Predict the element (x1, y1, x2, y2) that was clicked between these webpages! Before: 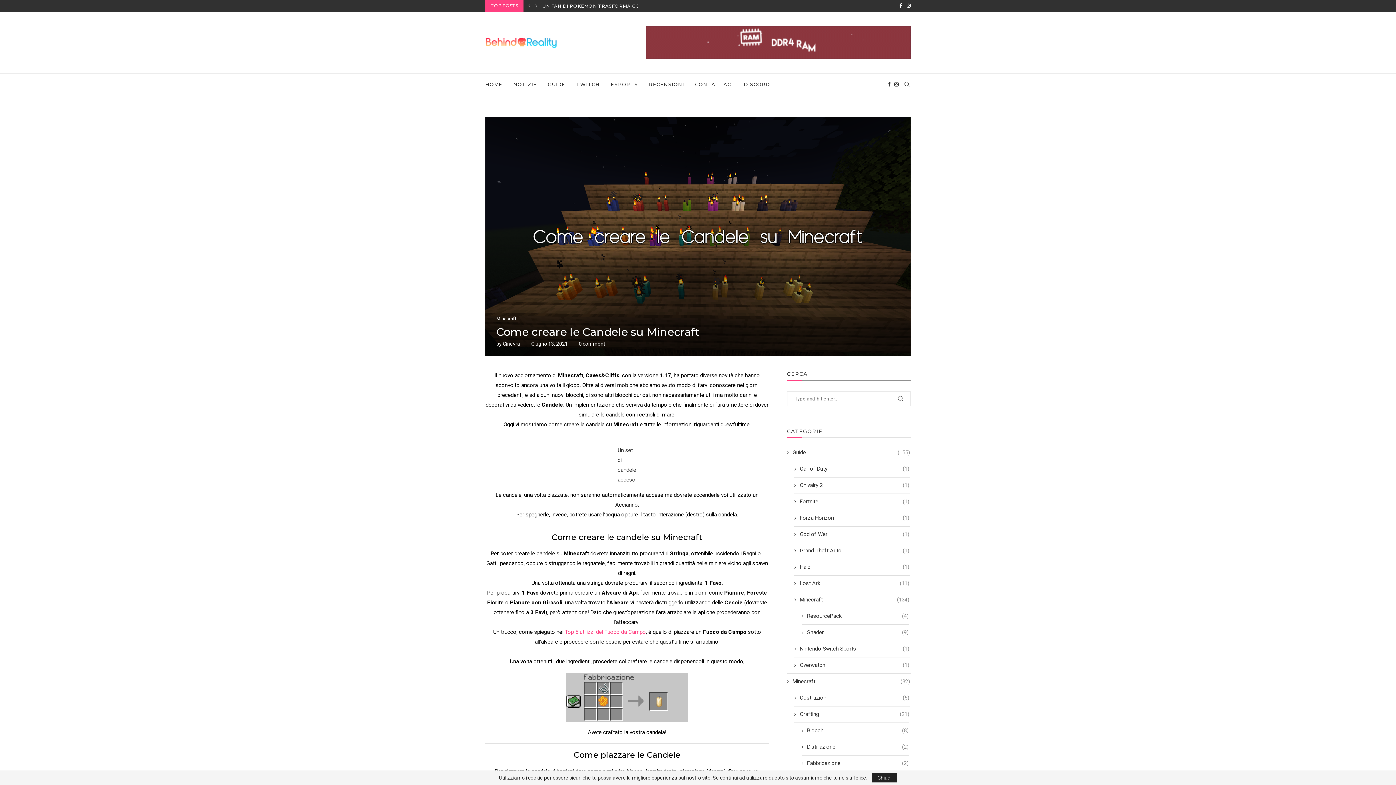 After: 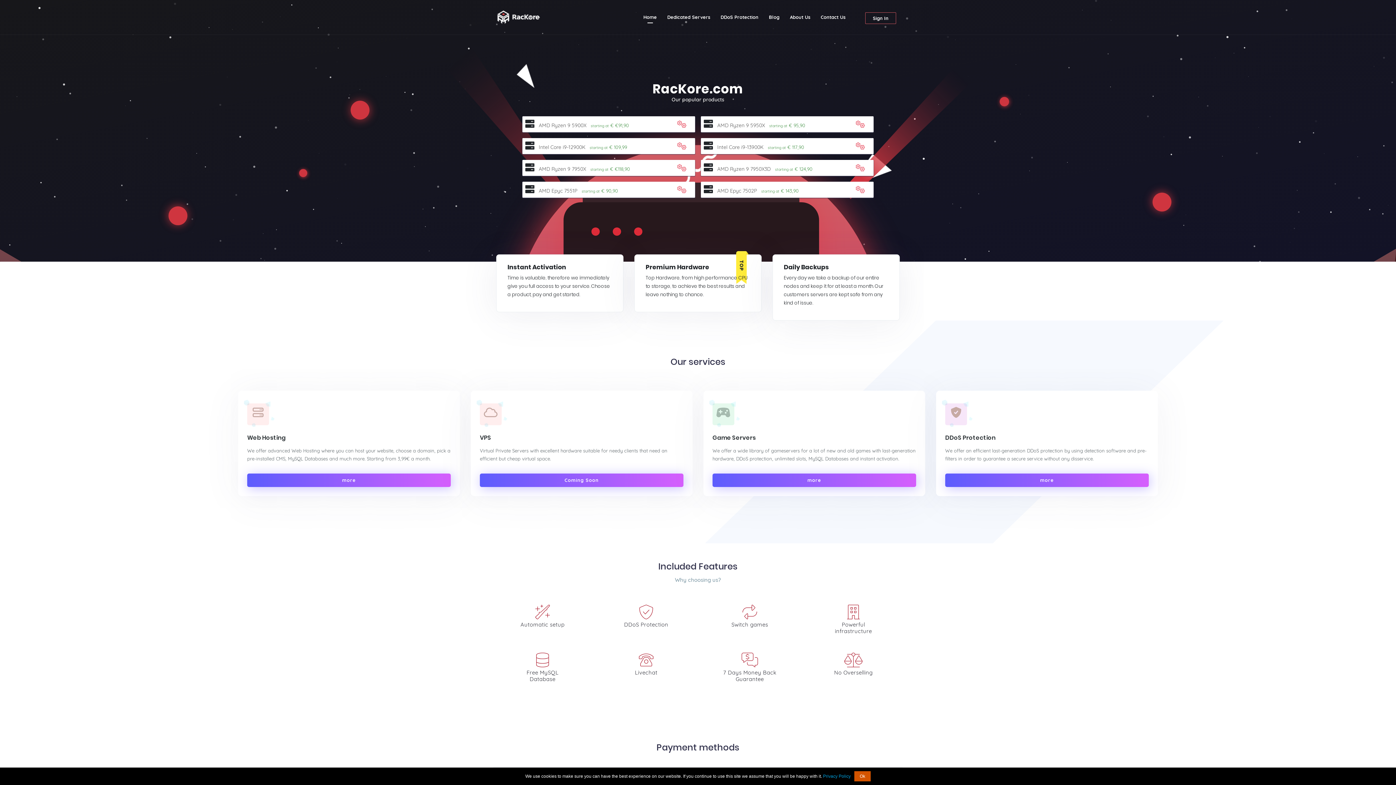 Action: bbox: (646, 26, 910, 32)